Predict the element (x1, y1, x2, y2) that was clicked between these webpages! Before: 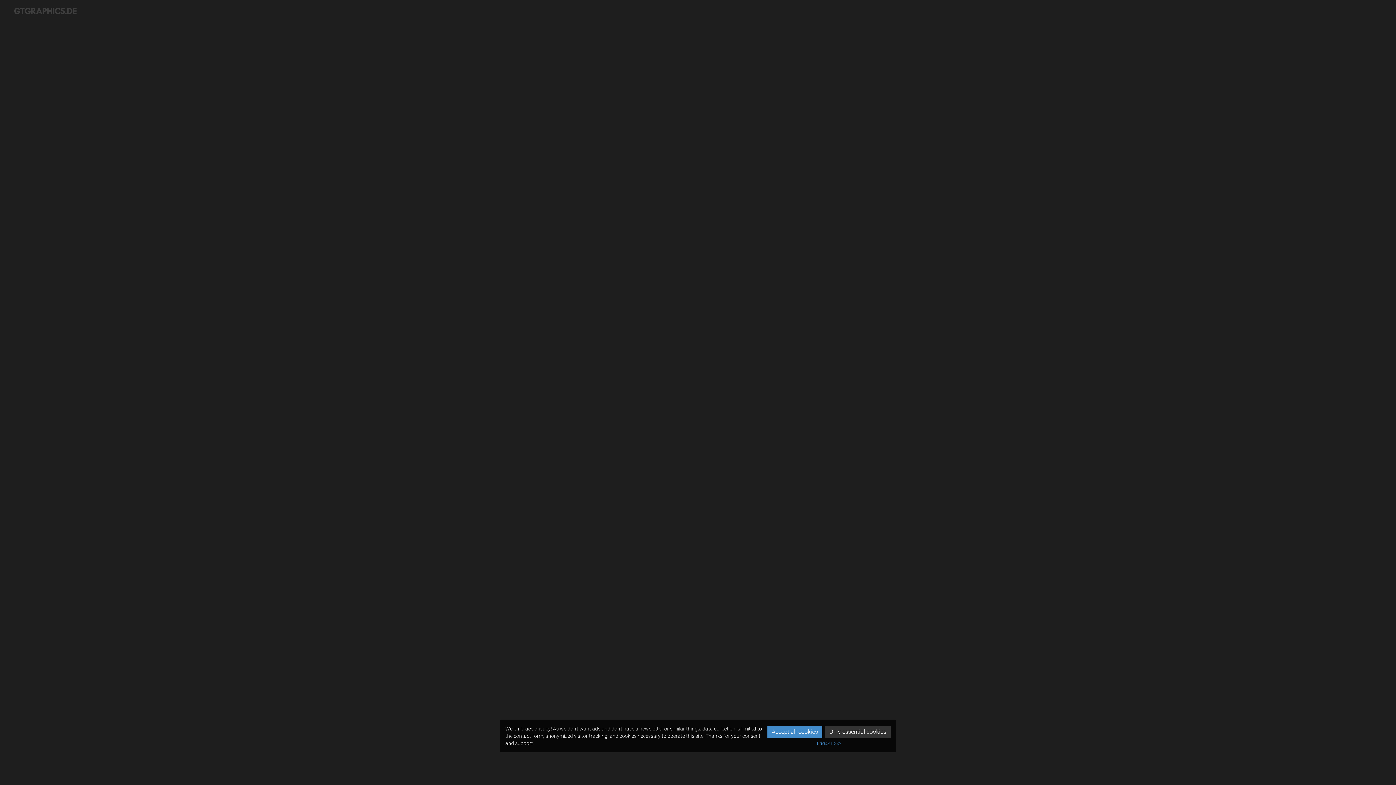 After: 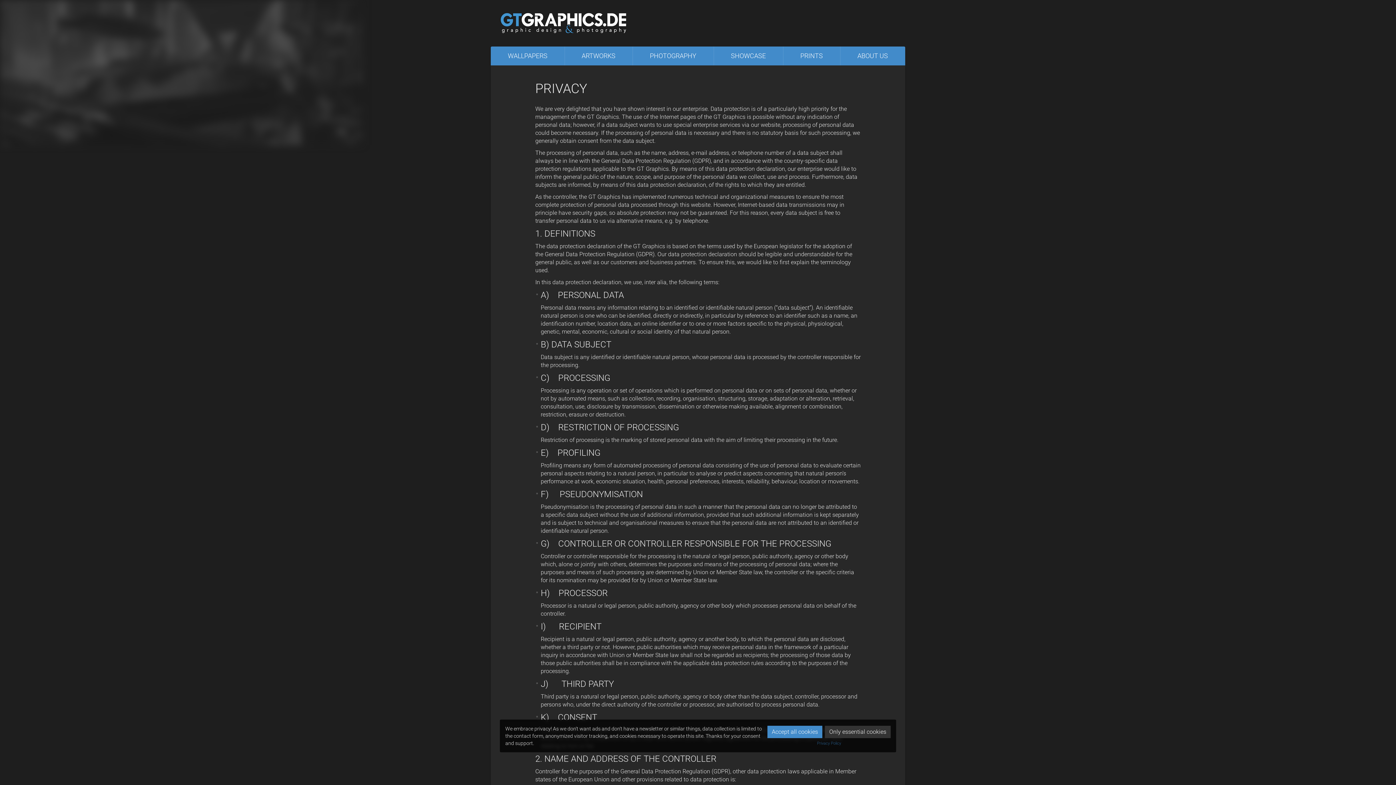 Action: bbox: (817, 741, 841, 746) label: Privacy Policy